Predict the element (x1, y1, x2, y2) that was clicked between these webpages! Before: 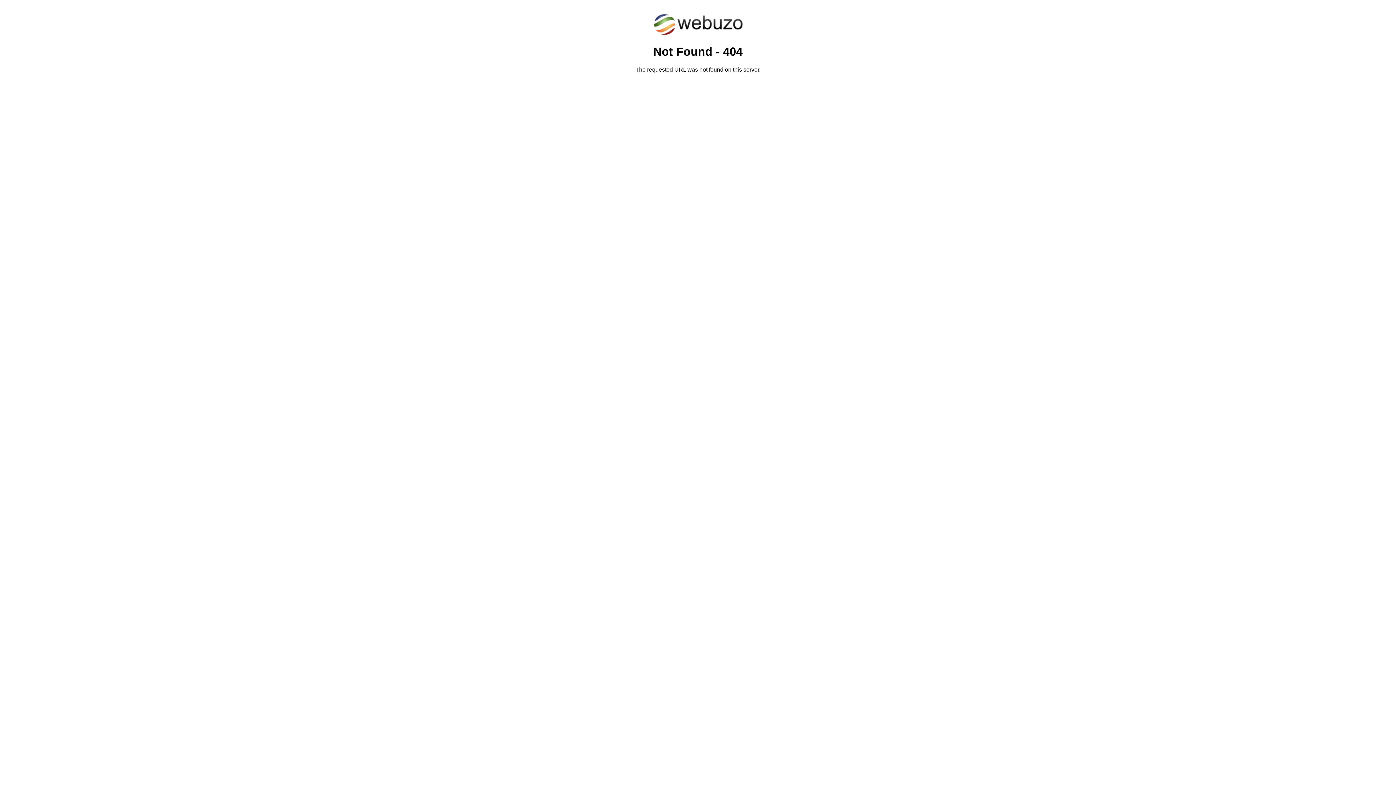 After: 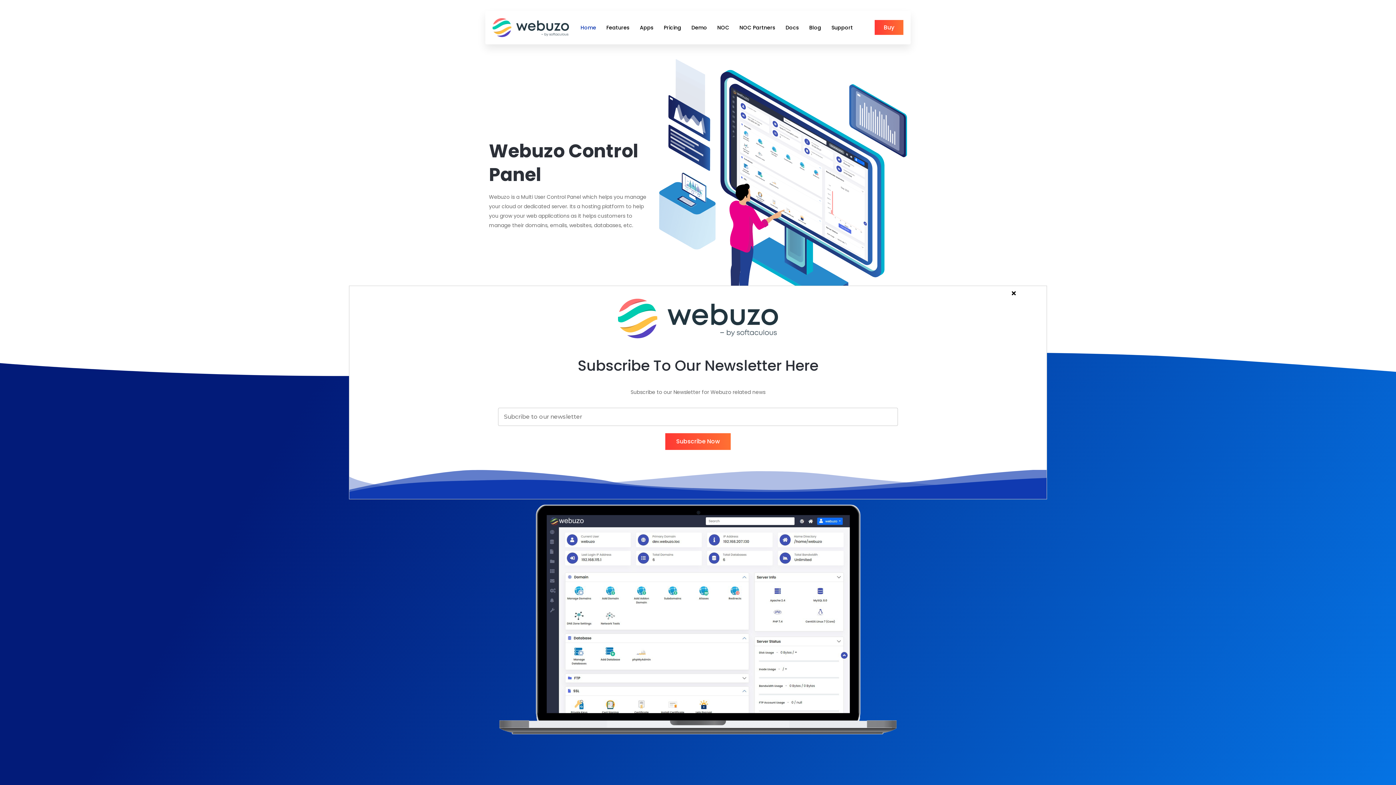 Action: bbox: (652, 30, 743, 37)